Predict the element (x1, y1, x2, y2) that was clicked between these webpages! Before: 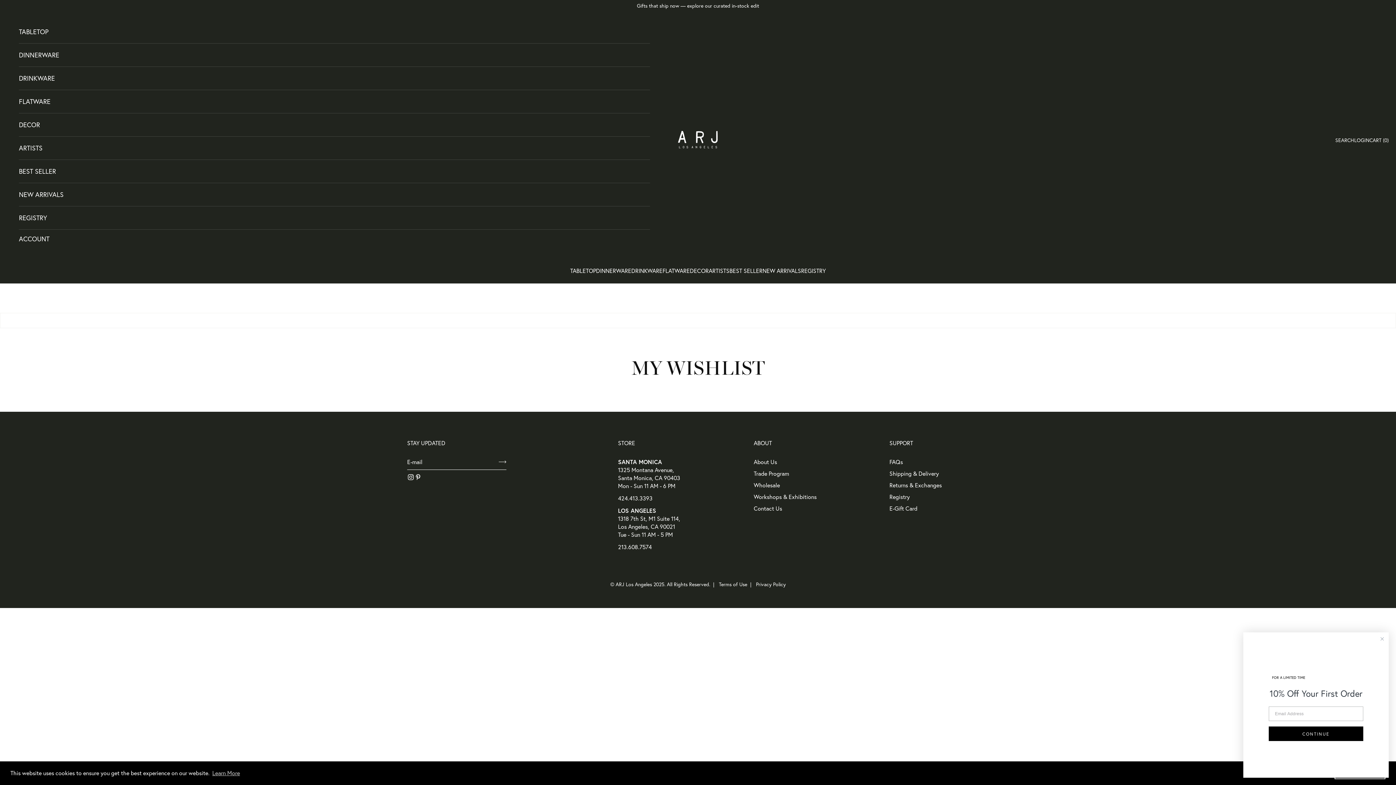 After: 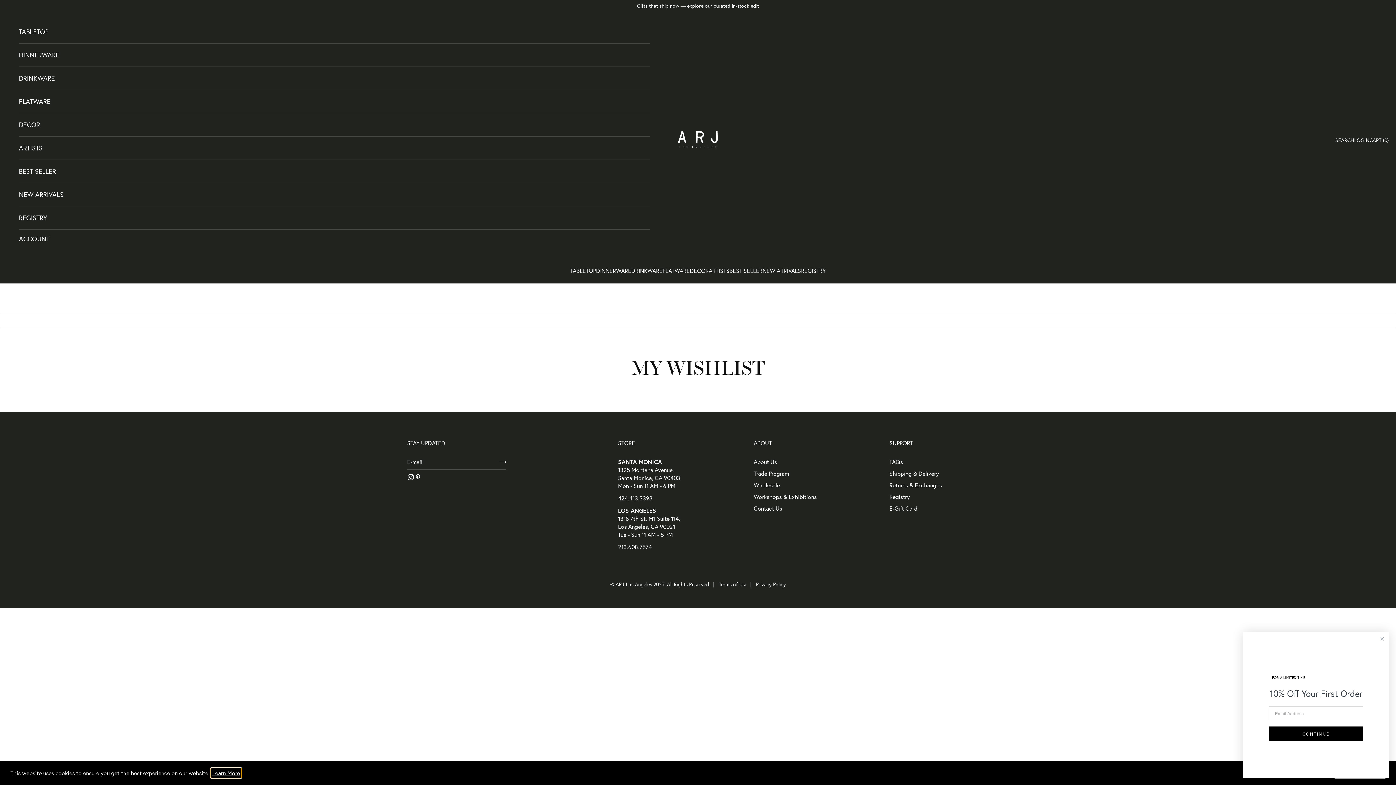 Action: bbox: (211, 768, 241, 778) label: learn more about cookies